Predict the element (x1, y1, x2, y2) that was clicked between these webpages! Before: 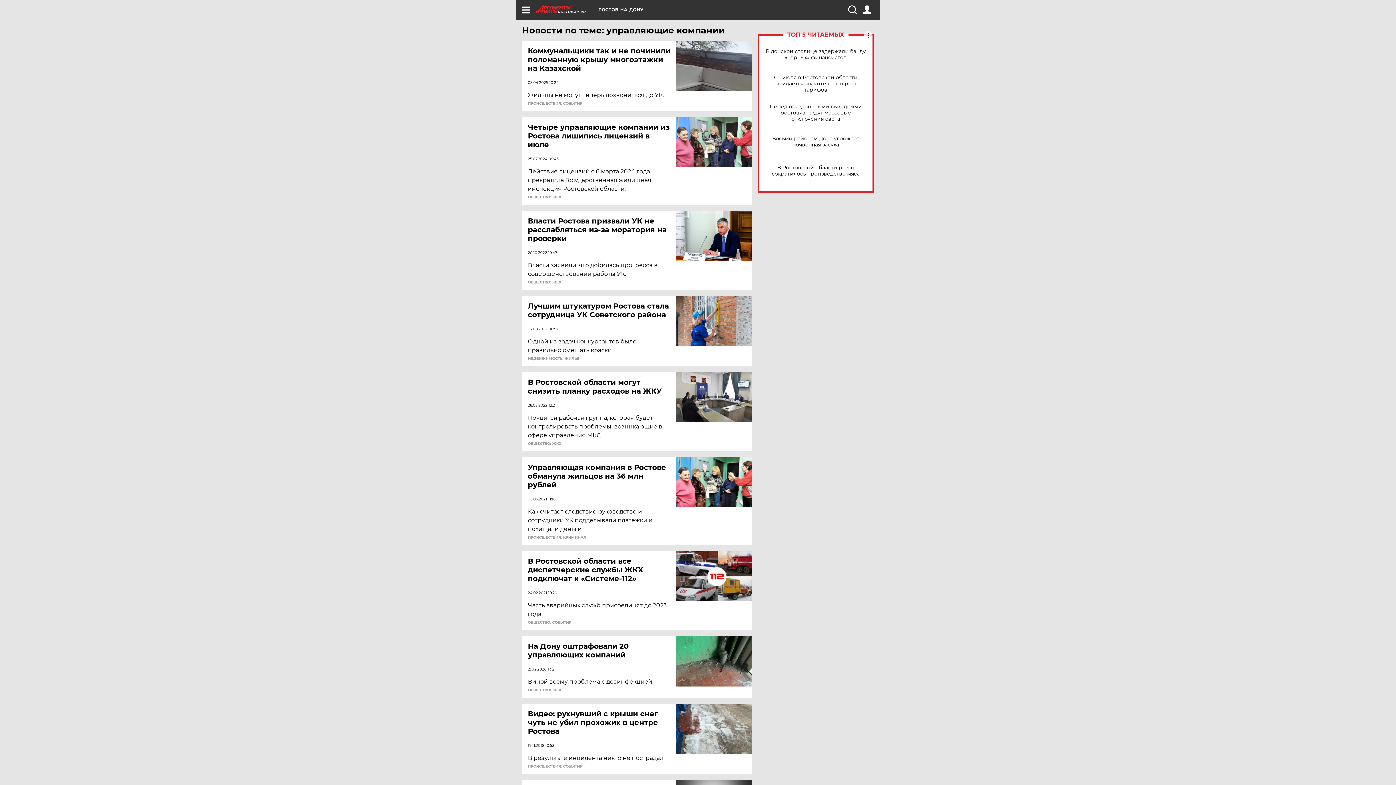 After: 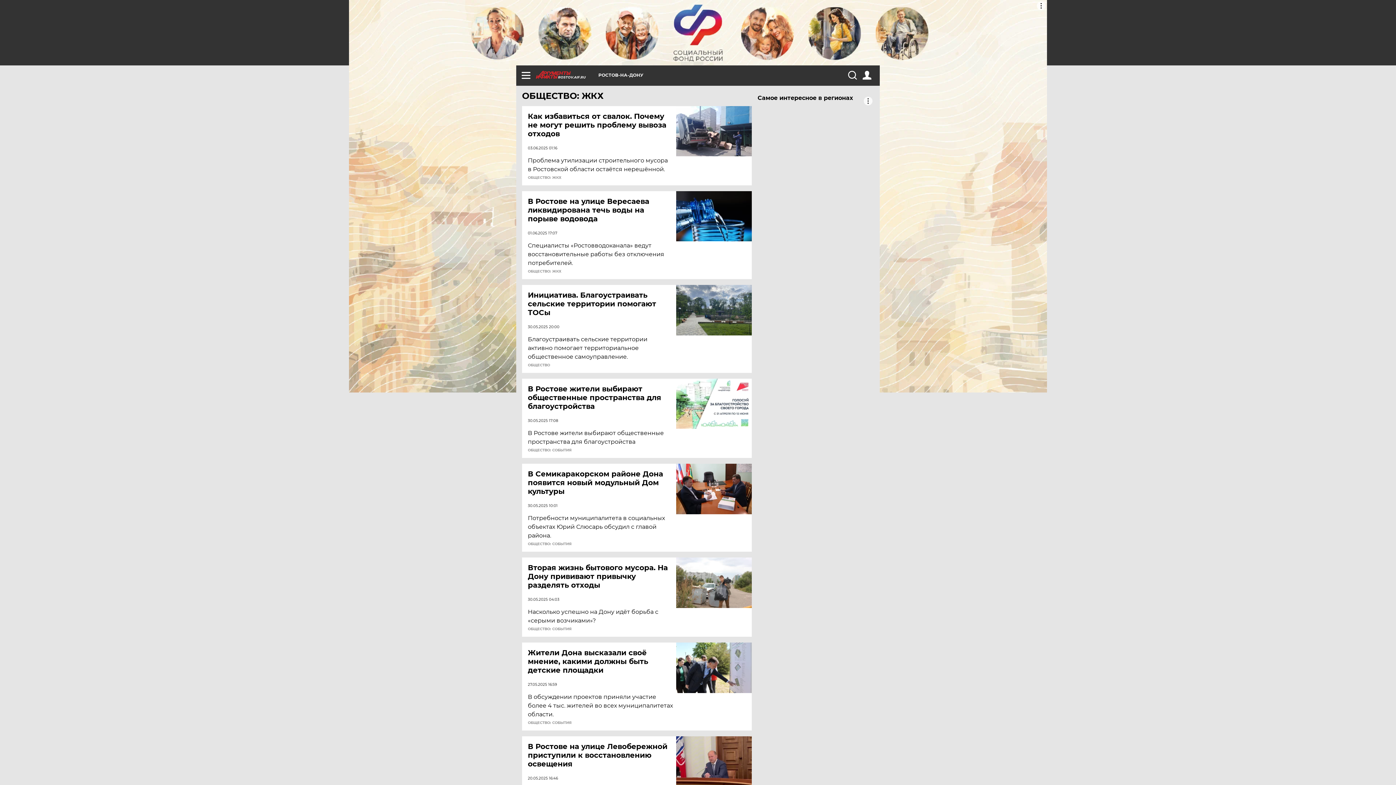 Action: bbox: (528, 280, 561, 284) label: ОБЩЕСТВО: ЖКХ